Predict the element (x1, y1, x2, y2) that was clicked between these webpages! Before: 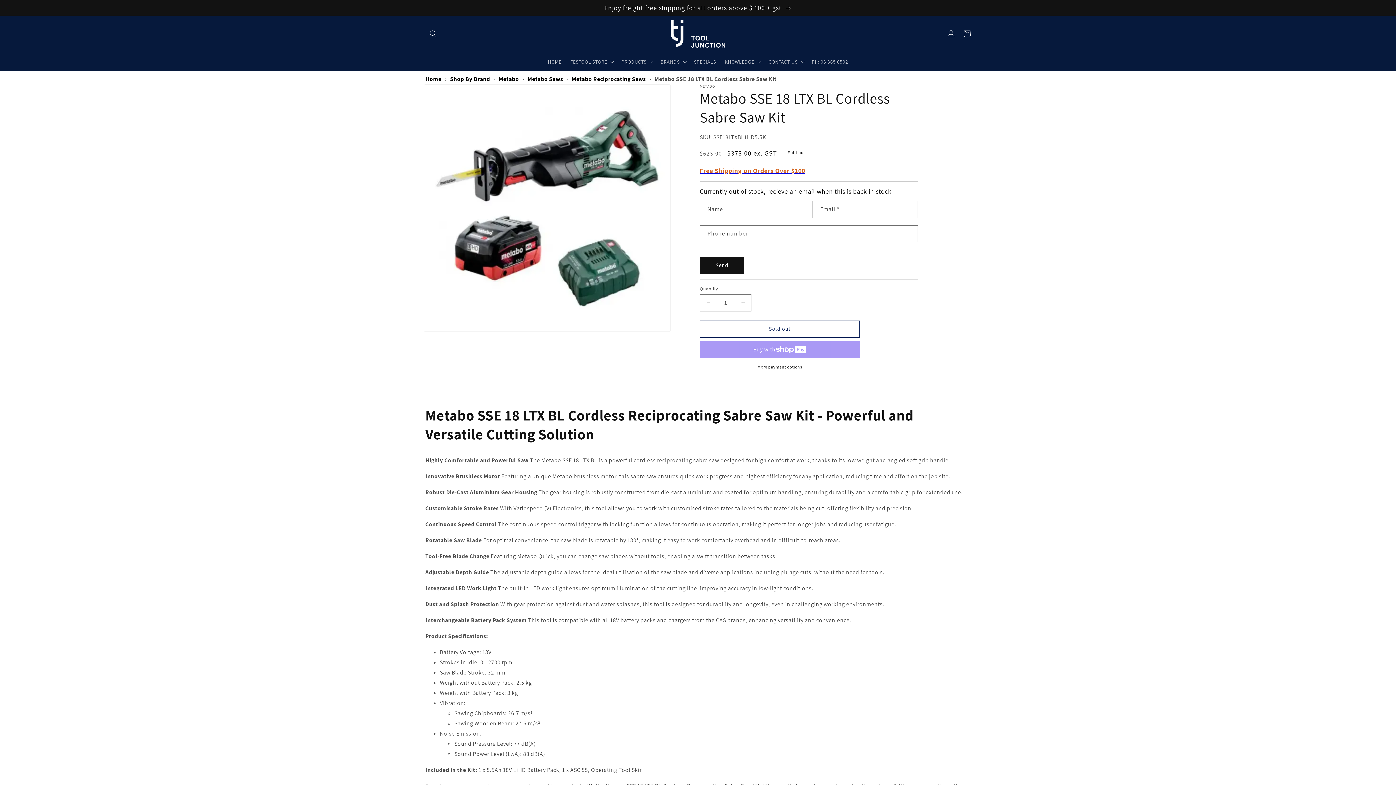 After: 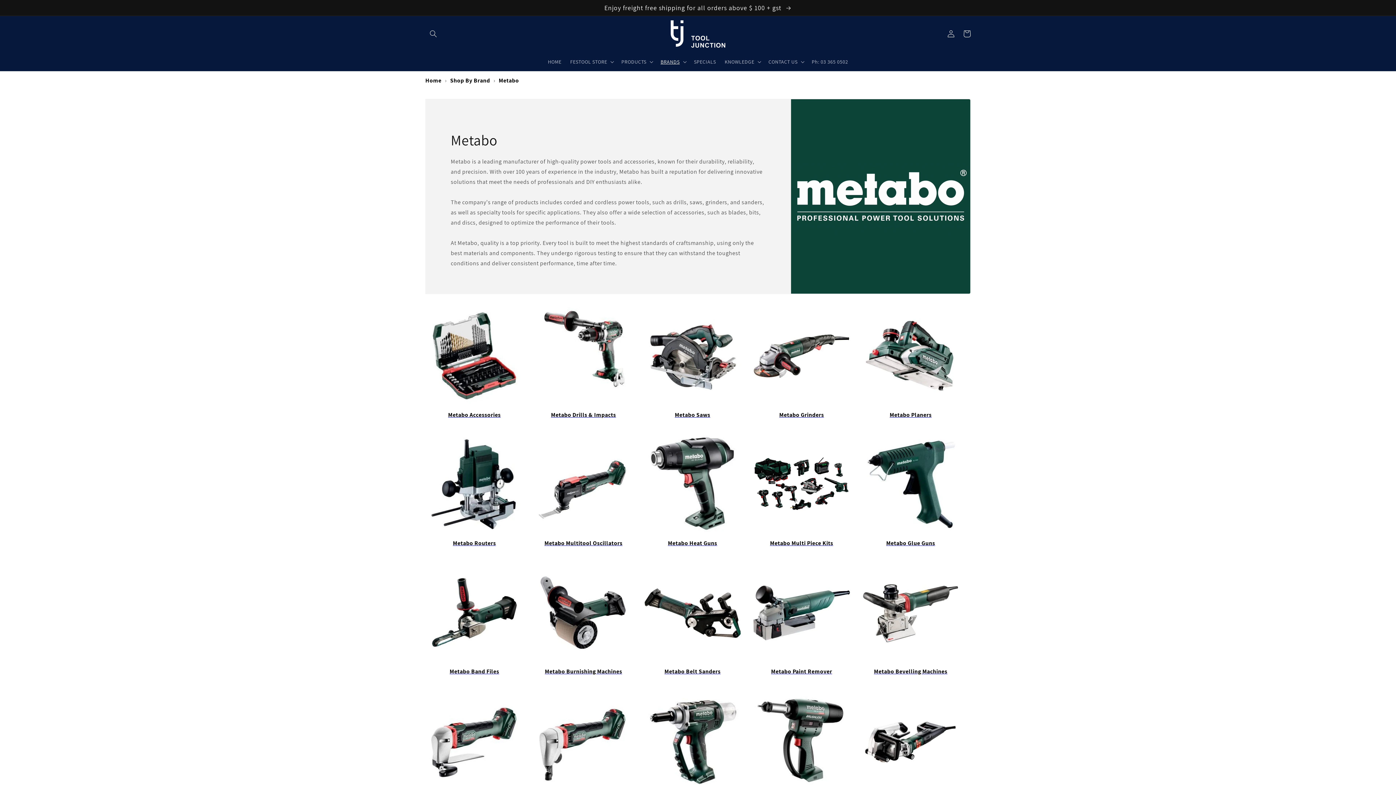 Action: bbox: (498, 75, 519, 82) label: Metabo